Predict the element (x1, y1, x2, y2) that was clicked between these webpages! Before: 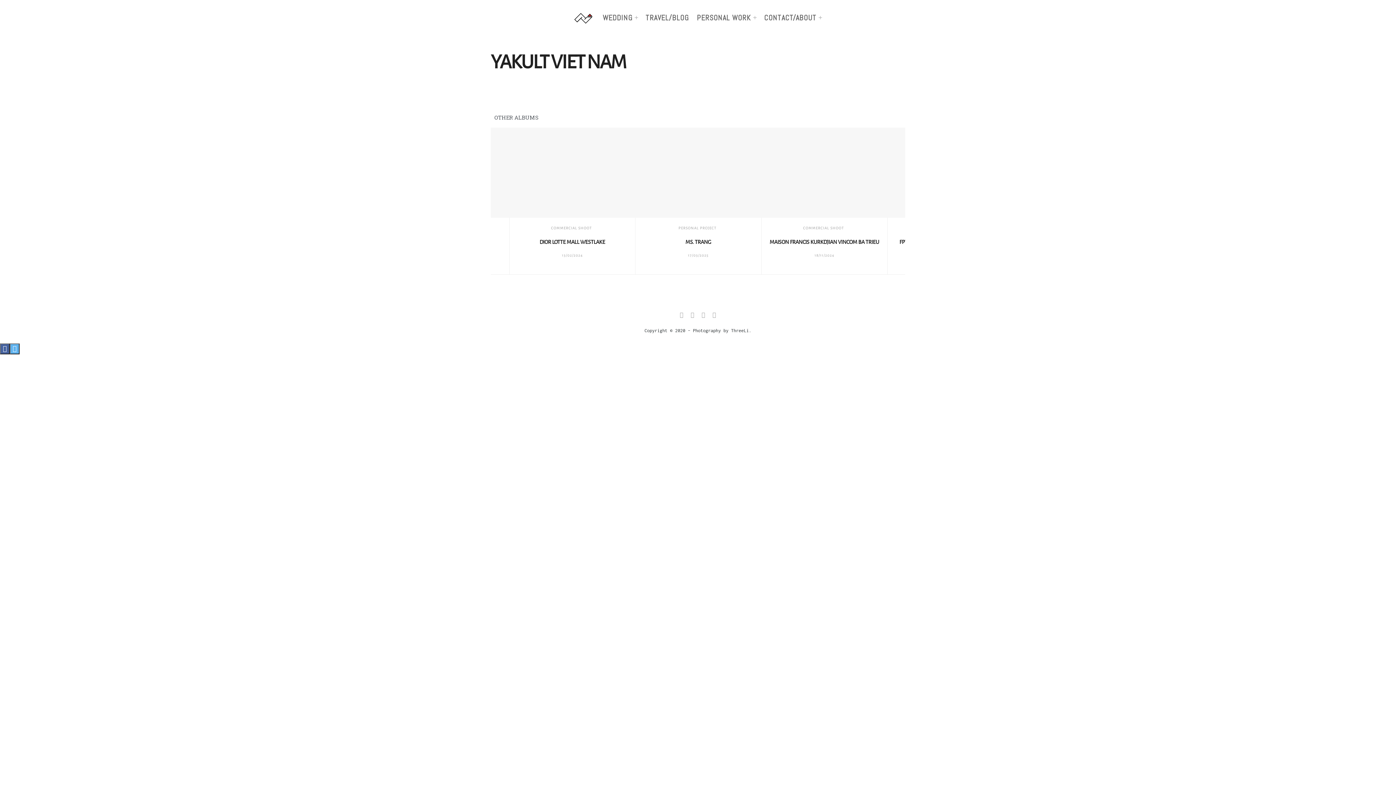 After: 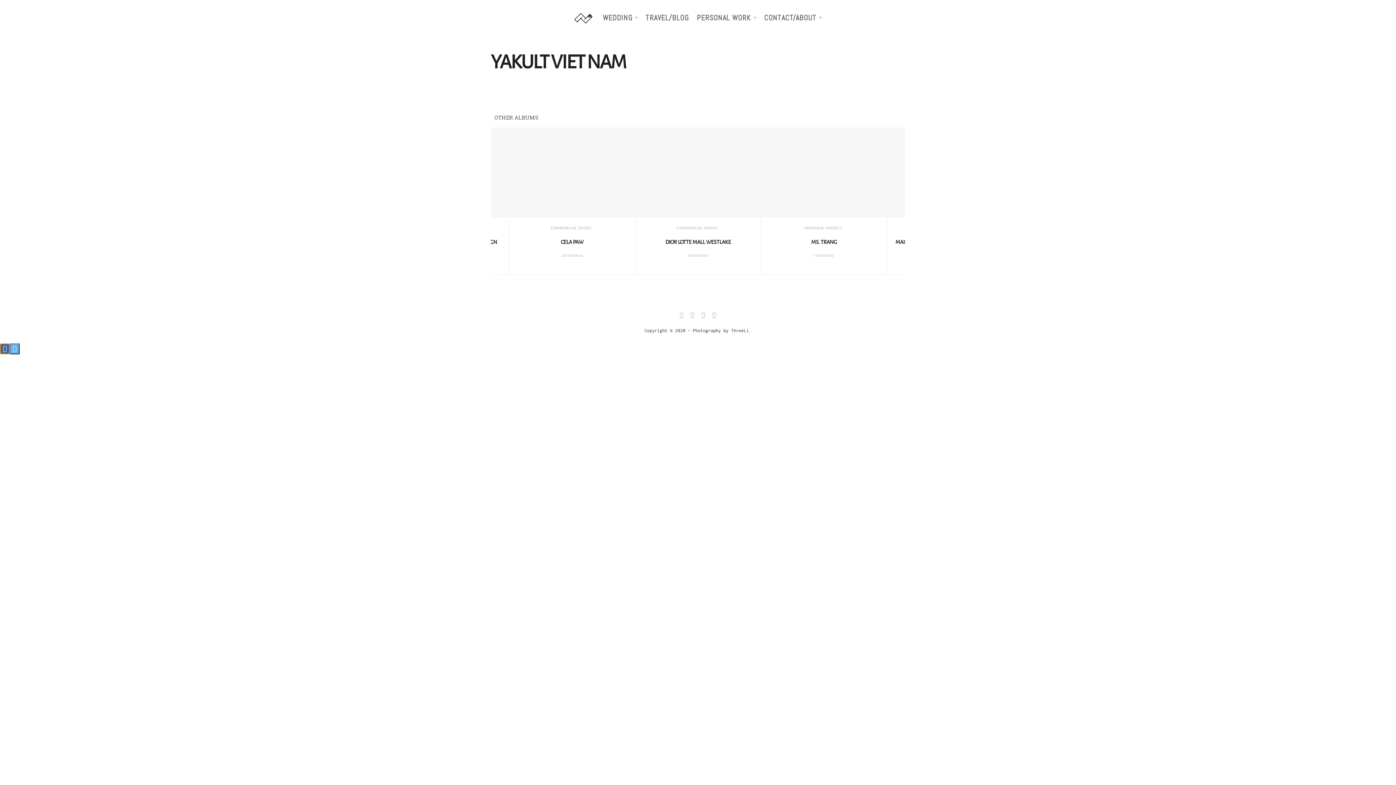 Action: bbox: (0, 343, 9, 354)